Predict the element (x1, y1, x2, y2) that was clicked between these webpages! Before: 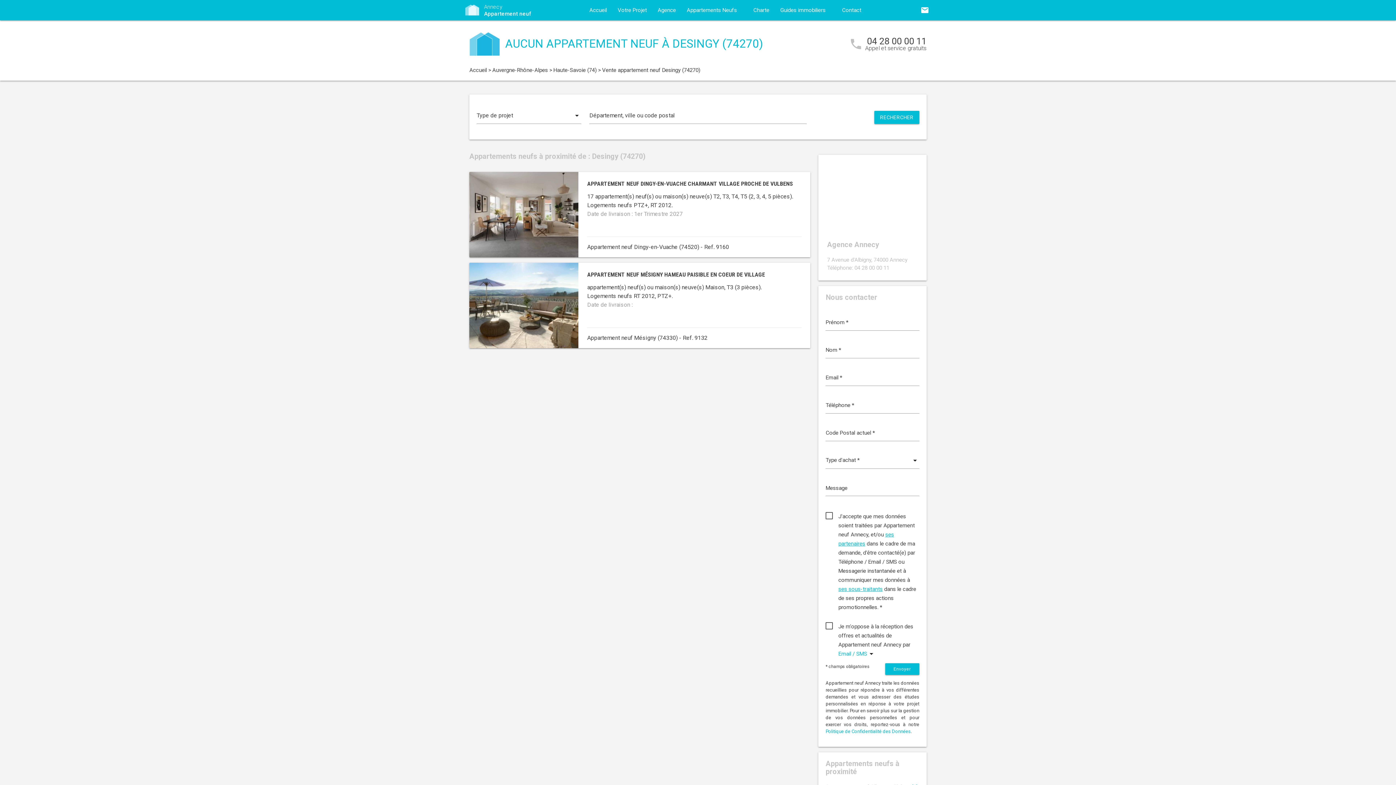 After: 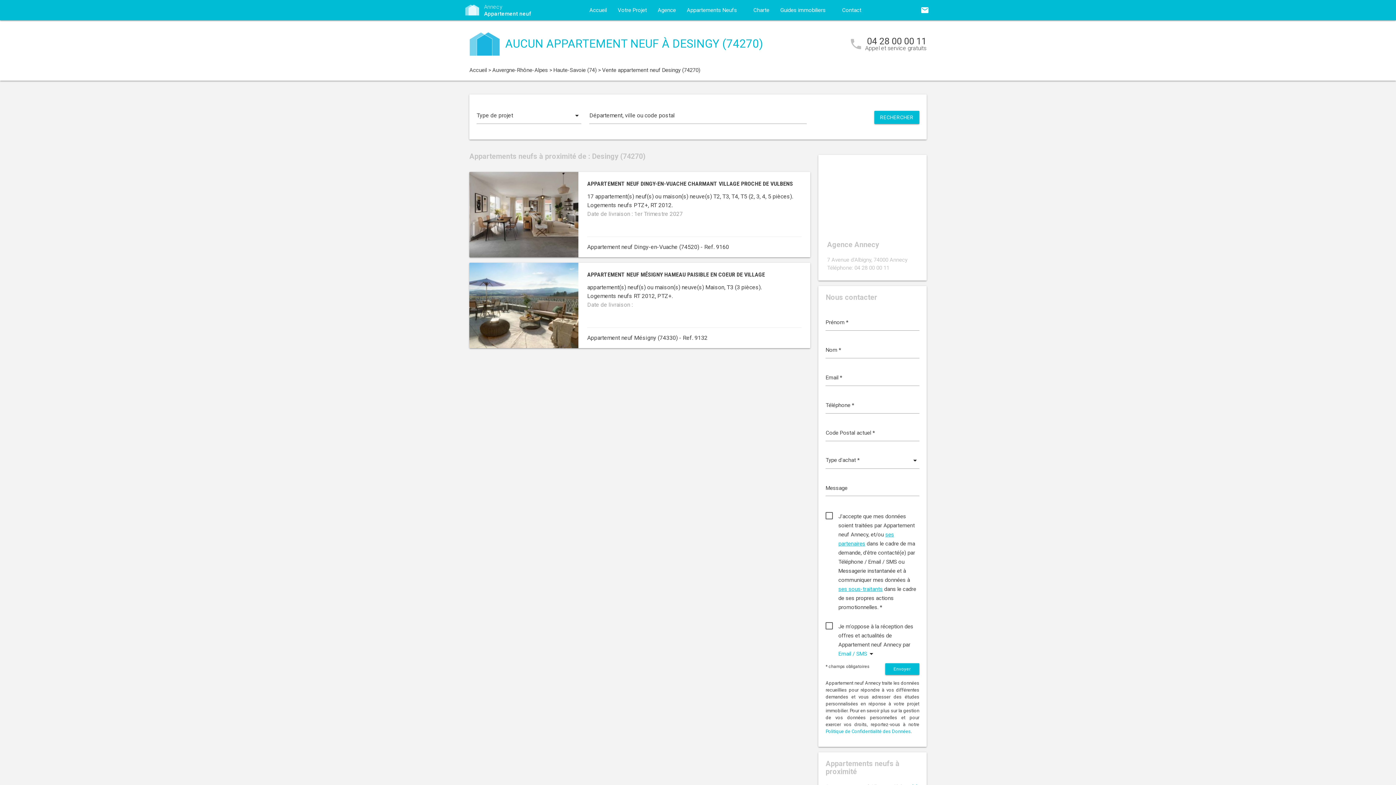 Action: bbox: (838, 586, 883, 592) label: ses sous-traitants